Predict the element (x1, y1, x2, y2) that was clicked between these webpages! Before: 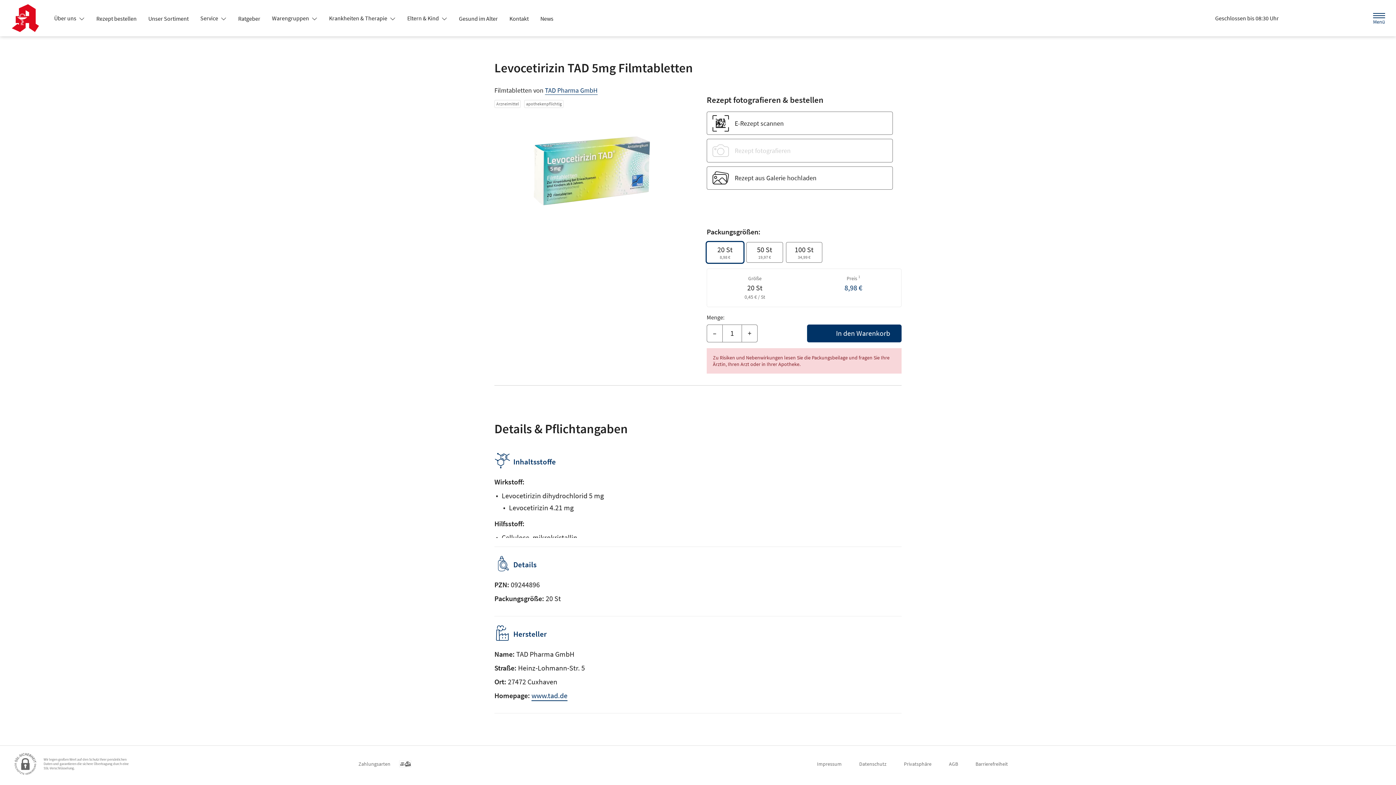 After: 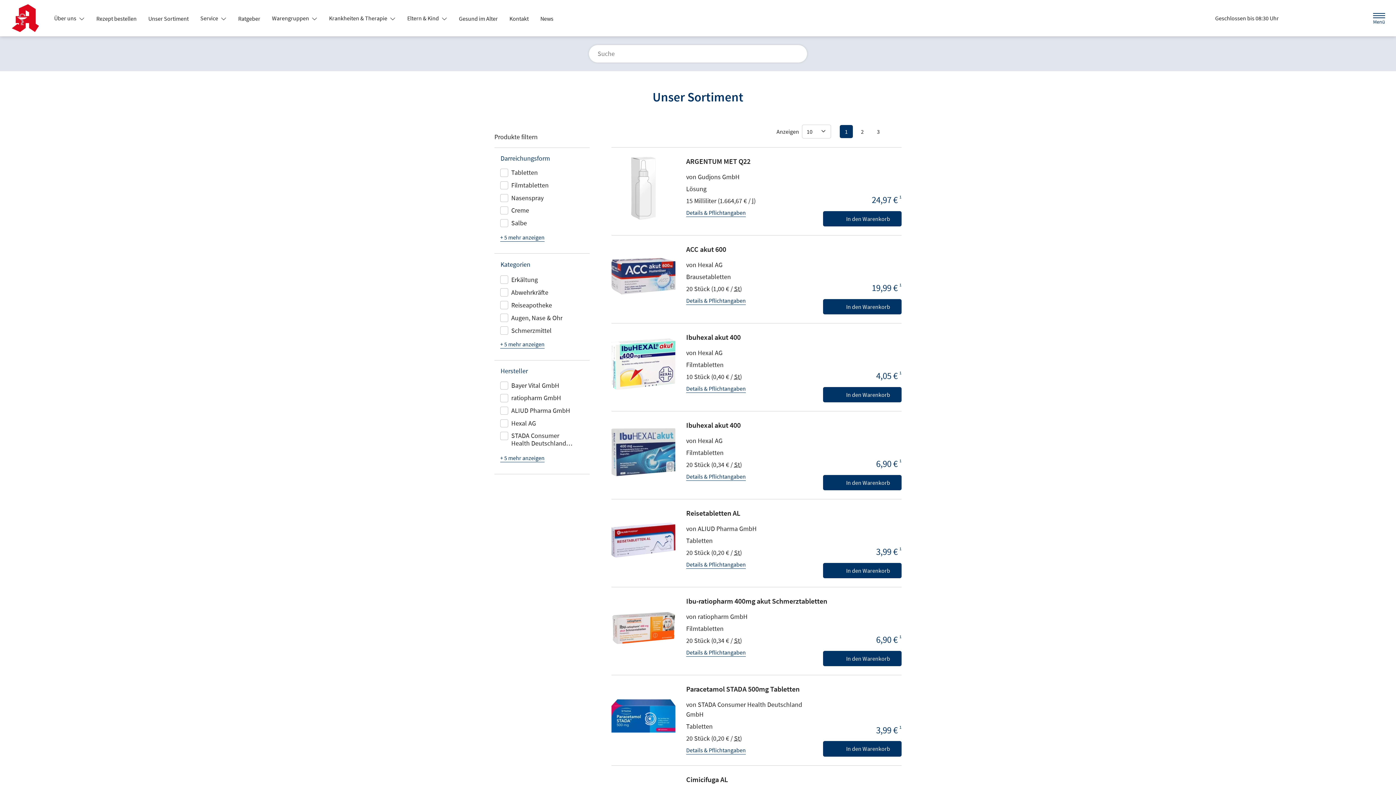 Action: label: Unser Sortiment bbox: (142, 12, 194, 25)